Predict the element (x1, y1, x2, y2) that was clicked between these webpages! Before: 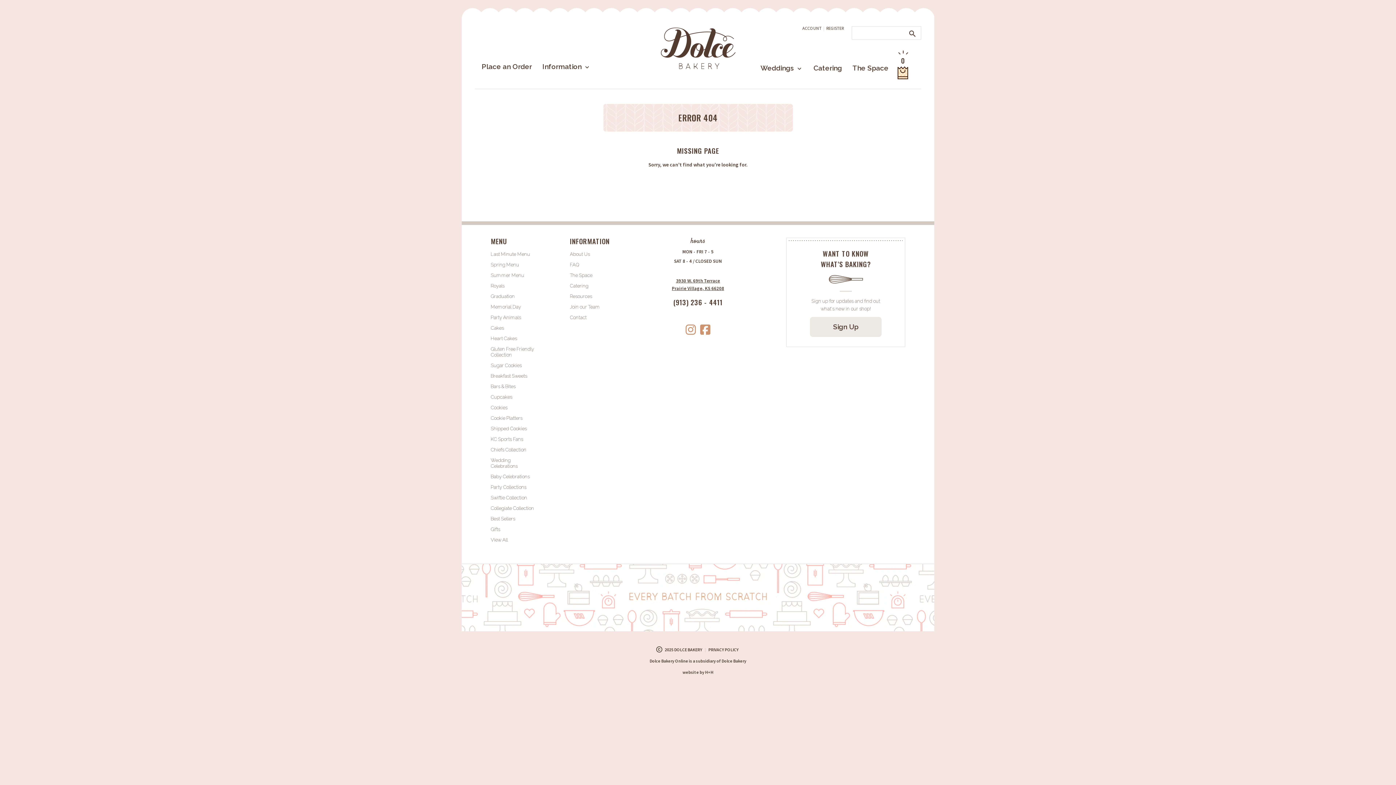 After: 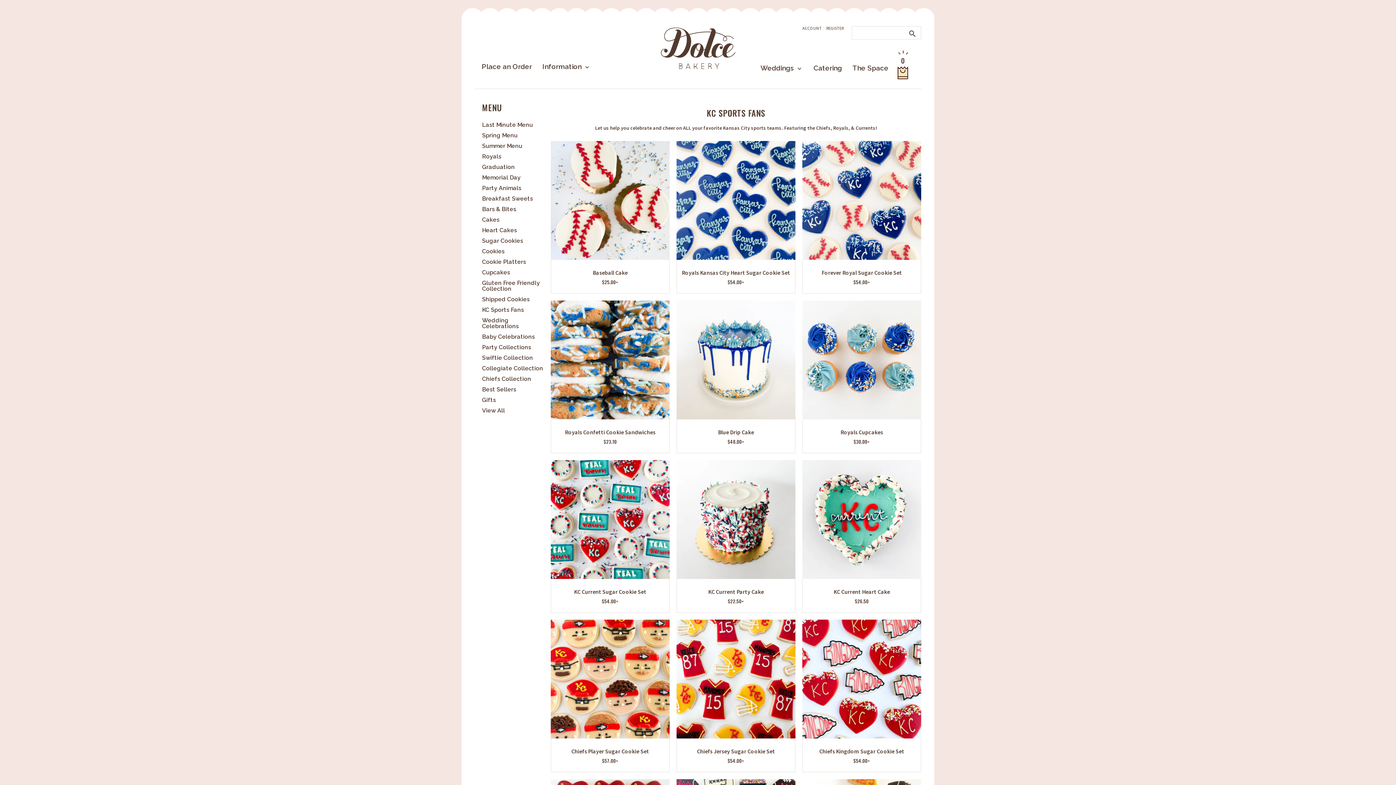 Action: bbox: (490, 436, 523, 442) label: KC Sports Fans